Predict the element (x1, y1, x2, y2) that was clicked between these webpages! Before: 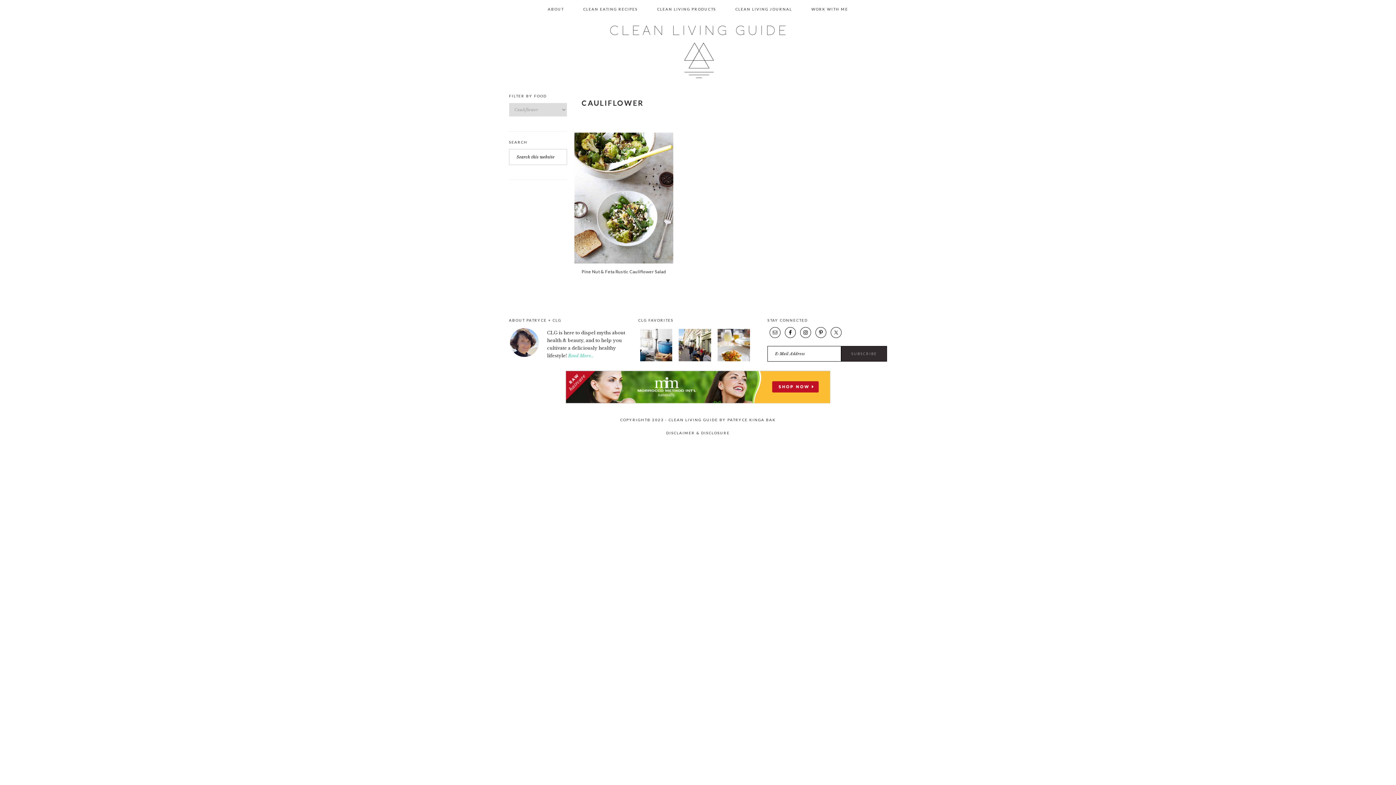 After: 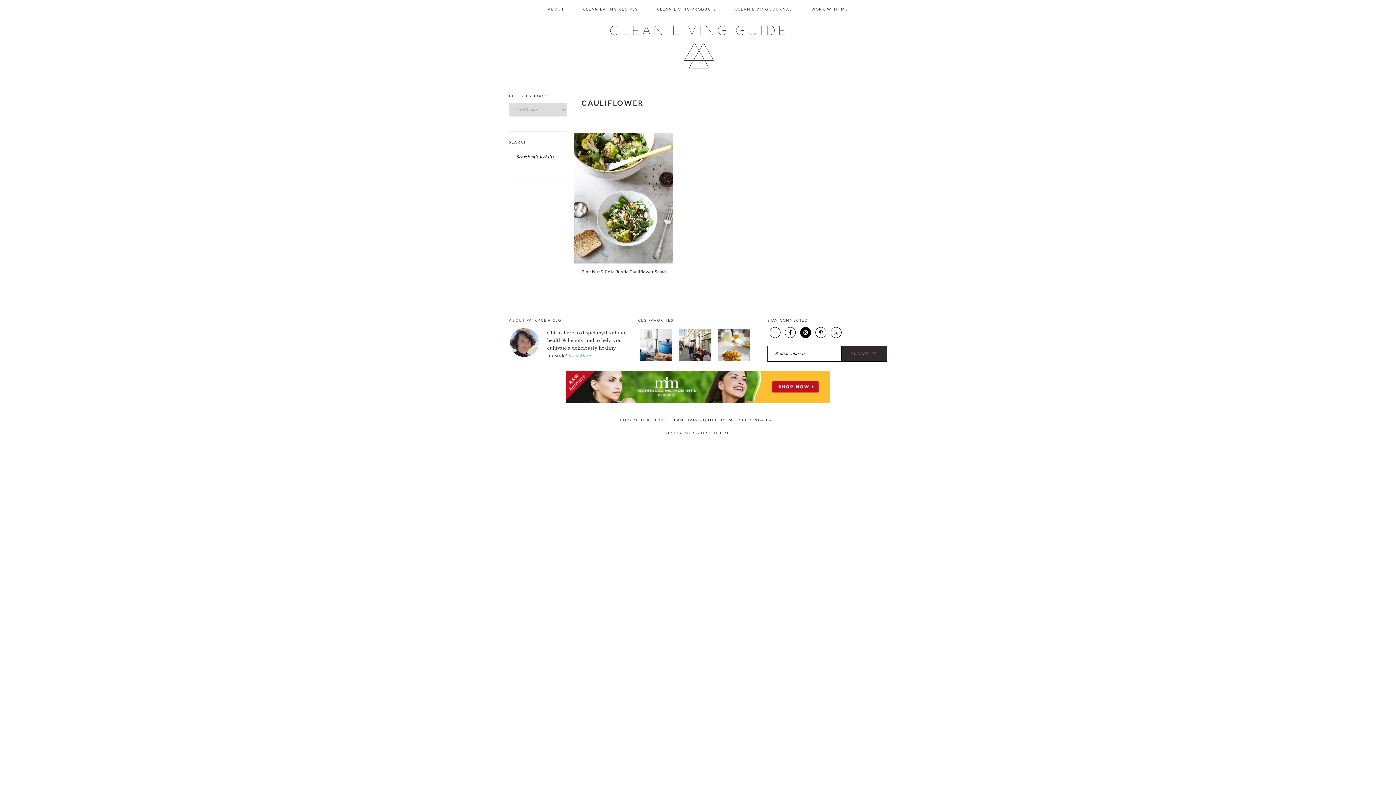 Action: bbox: (800, 327, 811, 338)